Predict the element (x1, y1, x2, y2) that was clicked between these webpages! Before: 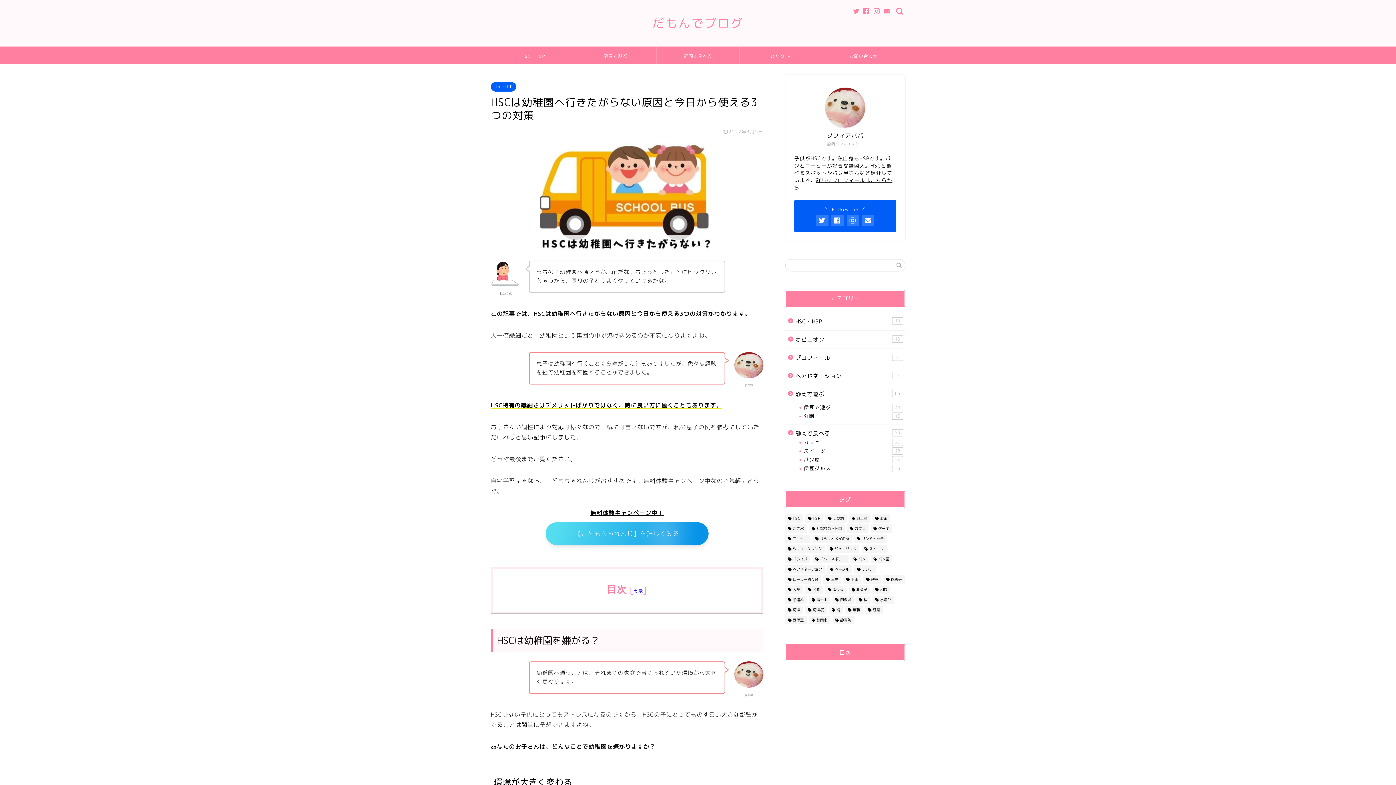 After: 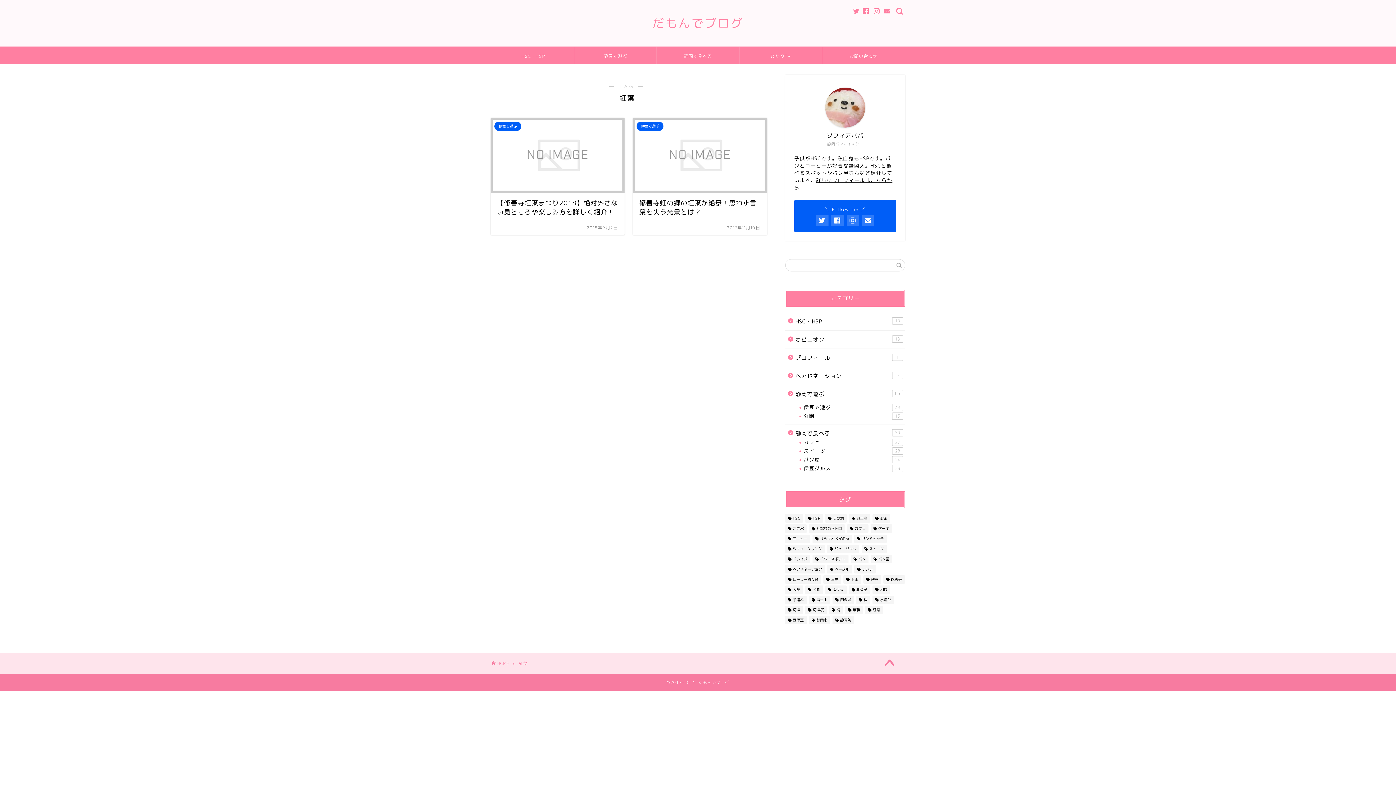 Action: label: 紅葉 (2個の項目) bbox: (865, 606, 883, 614)